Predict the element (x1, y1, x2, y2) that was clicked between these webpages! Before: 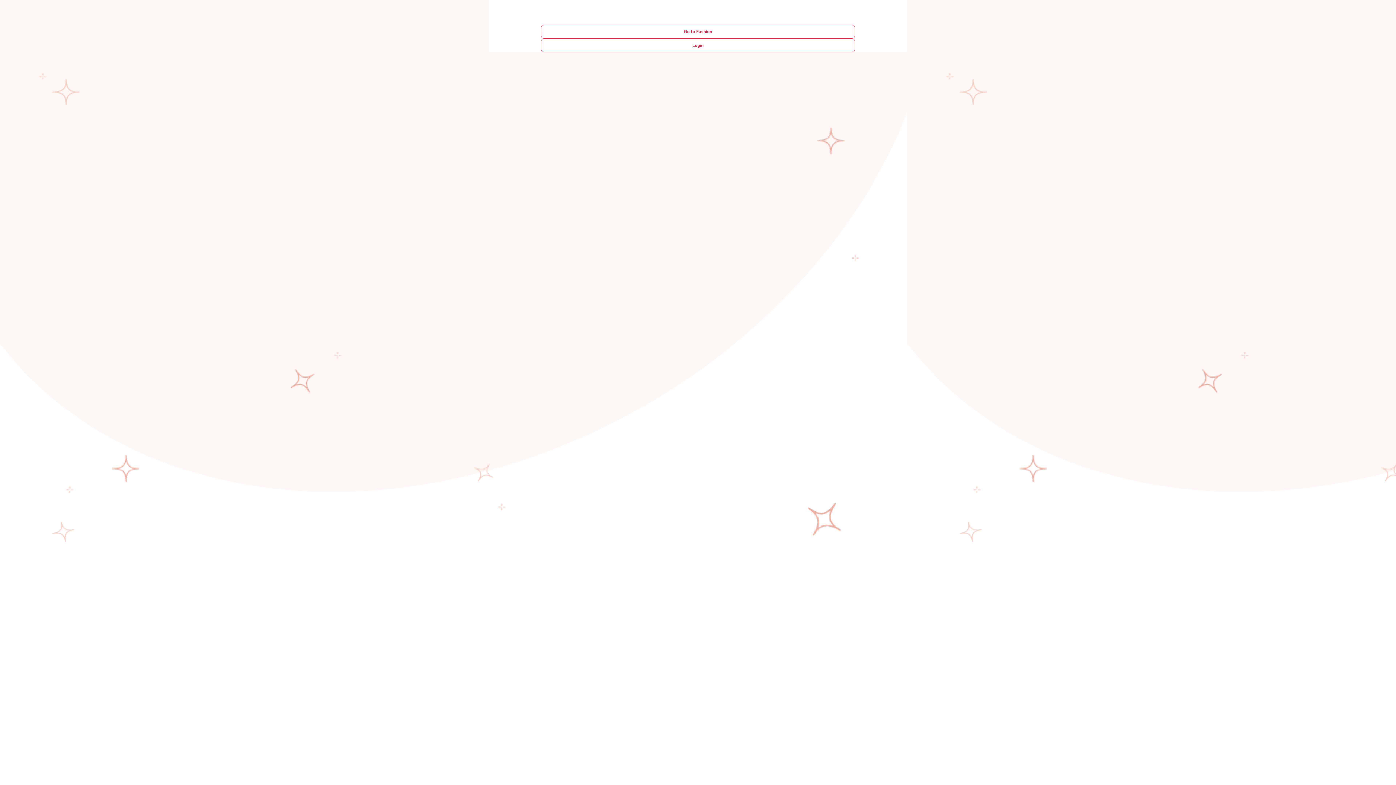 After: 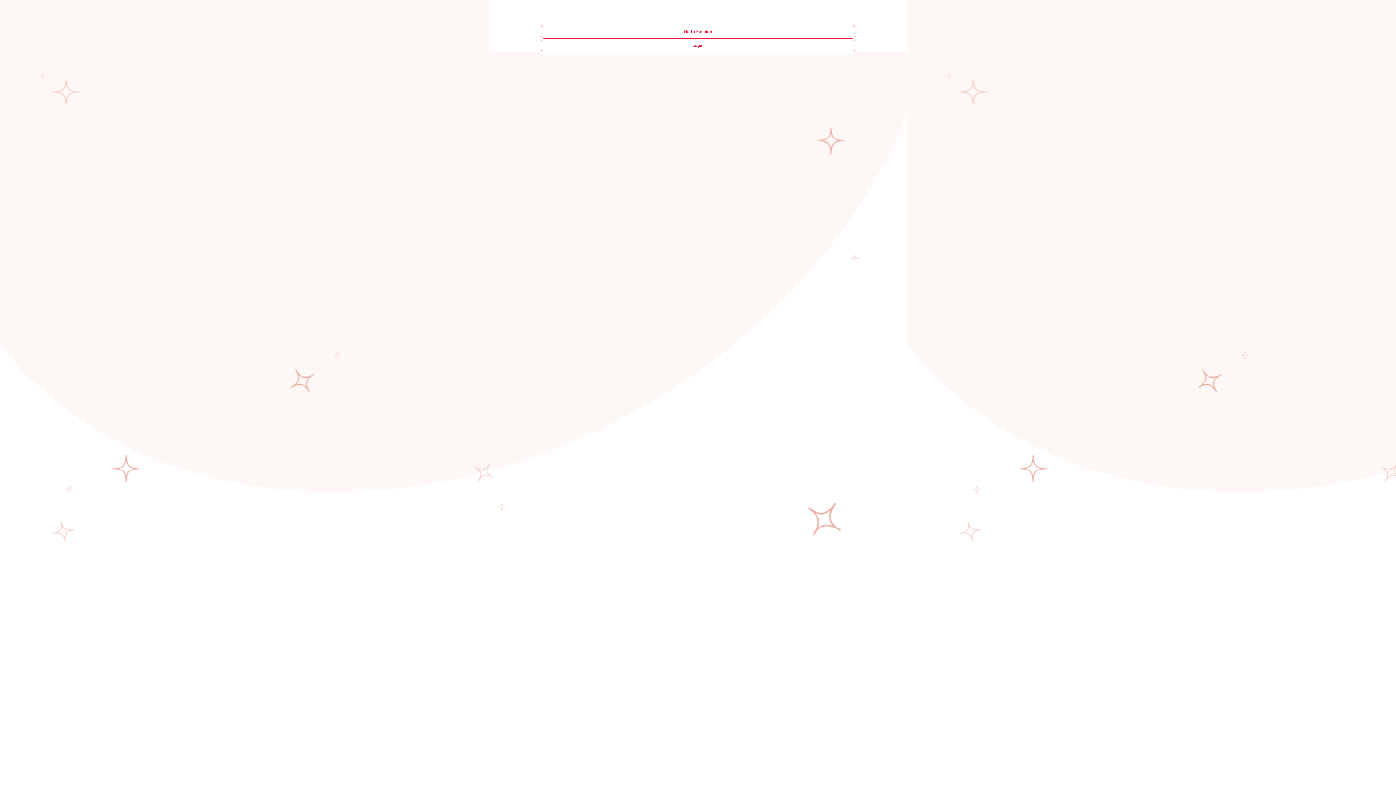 Action: bbox: (547, 28, 849, 34) label: Go to Fashion